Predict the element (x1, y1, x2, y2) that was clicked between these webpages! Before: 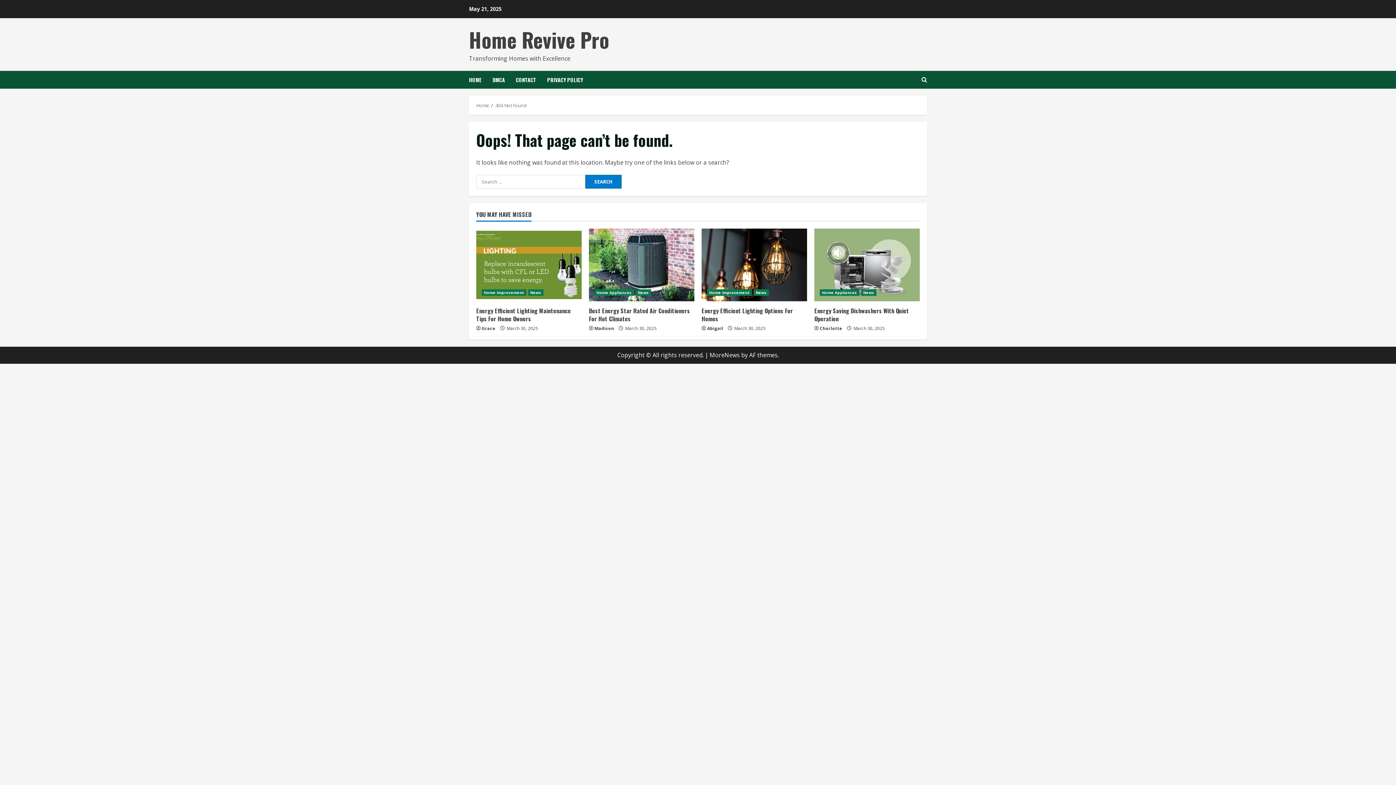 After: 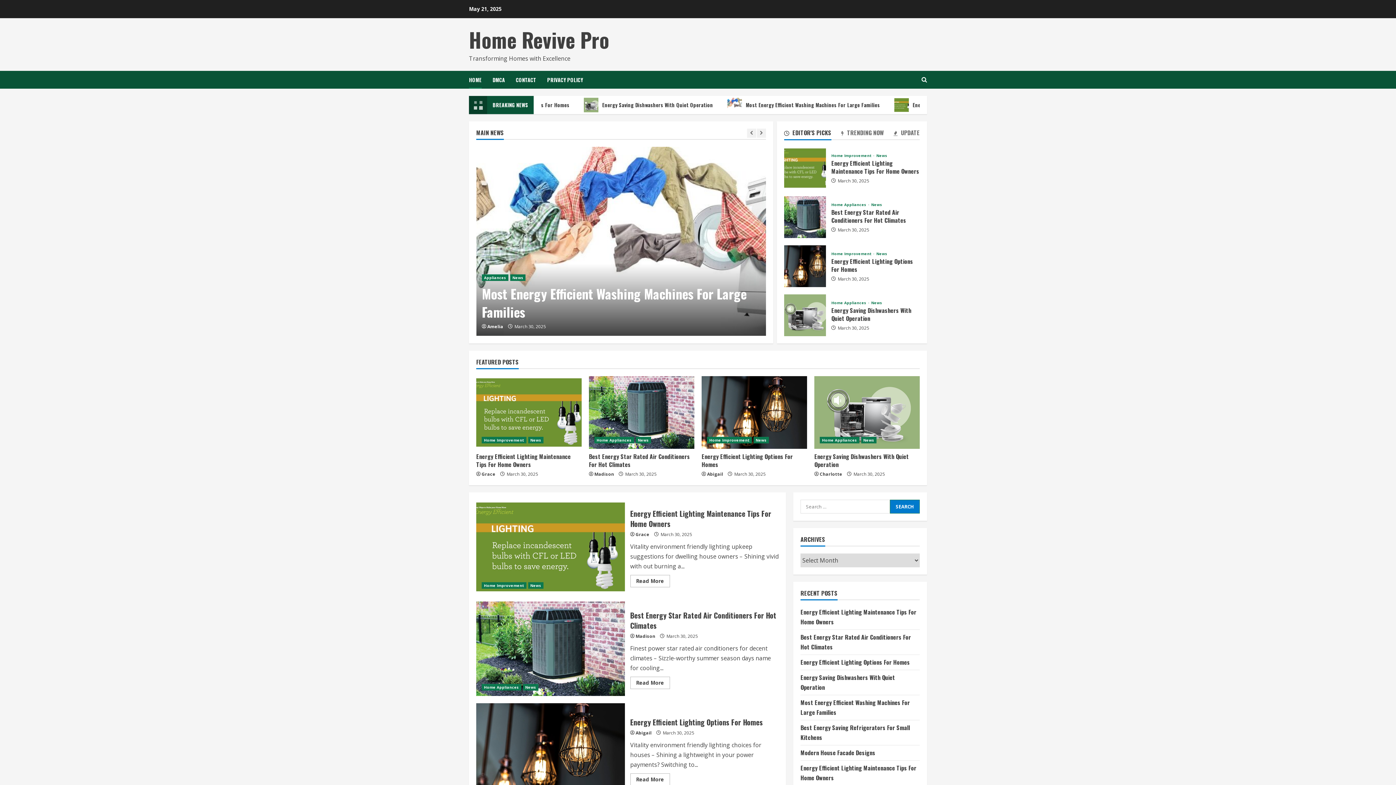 Action: label: 404 Not Found bbox: (495, 102, 526, 108)